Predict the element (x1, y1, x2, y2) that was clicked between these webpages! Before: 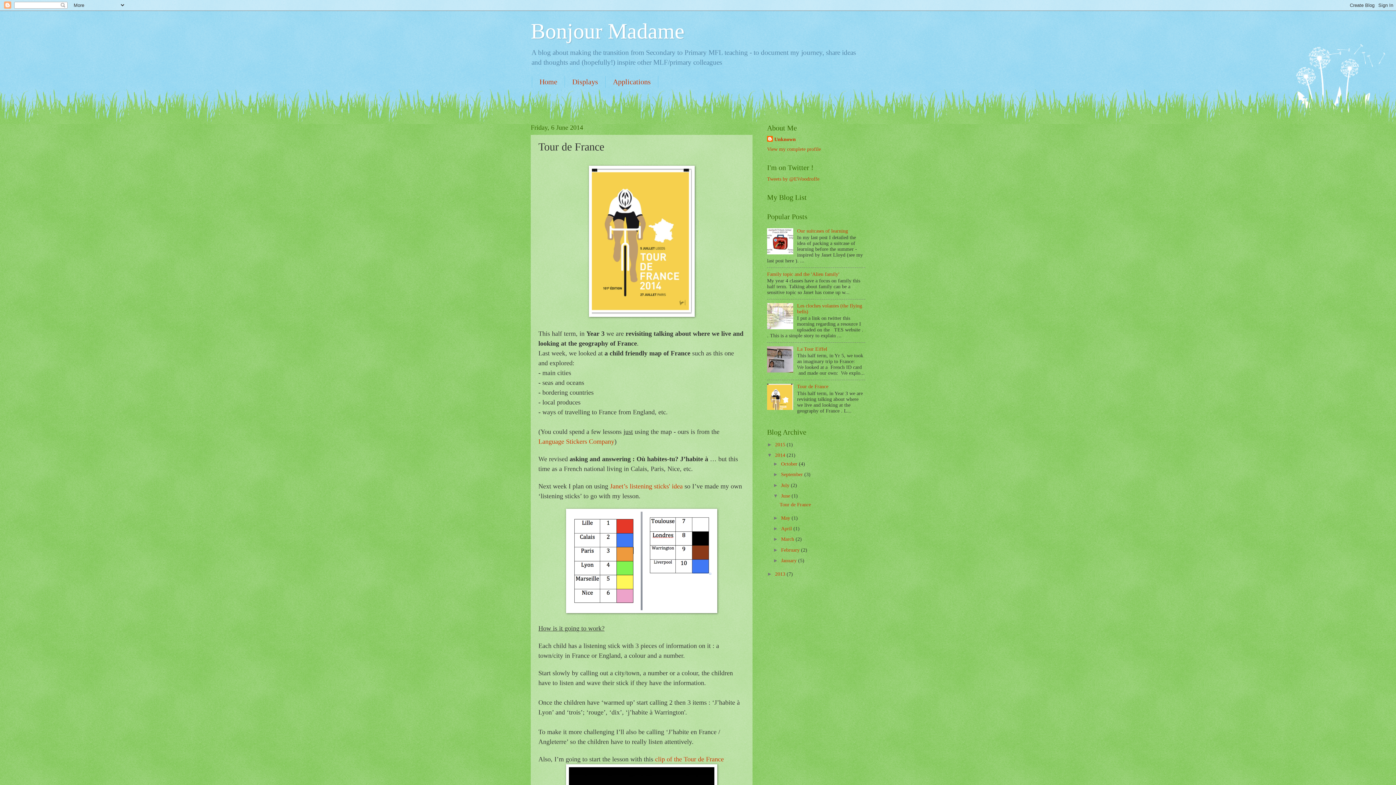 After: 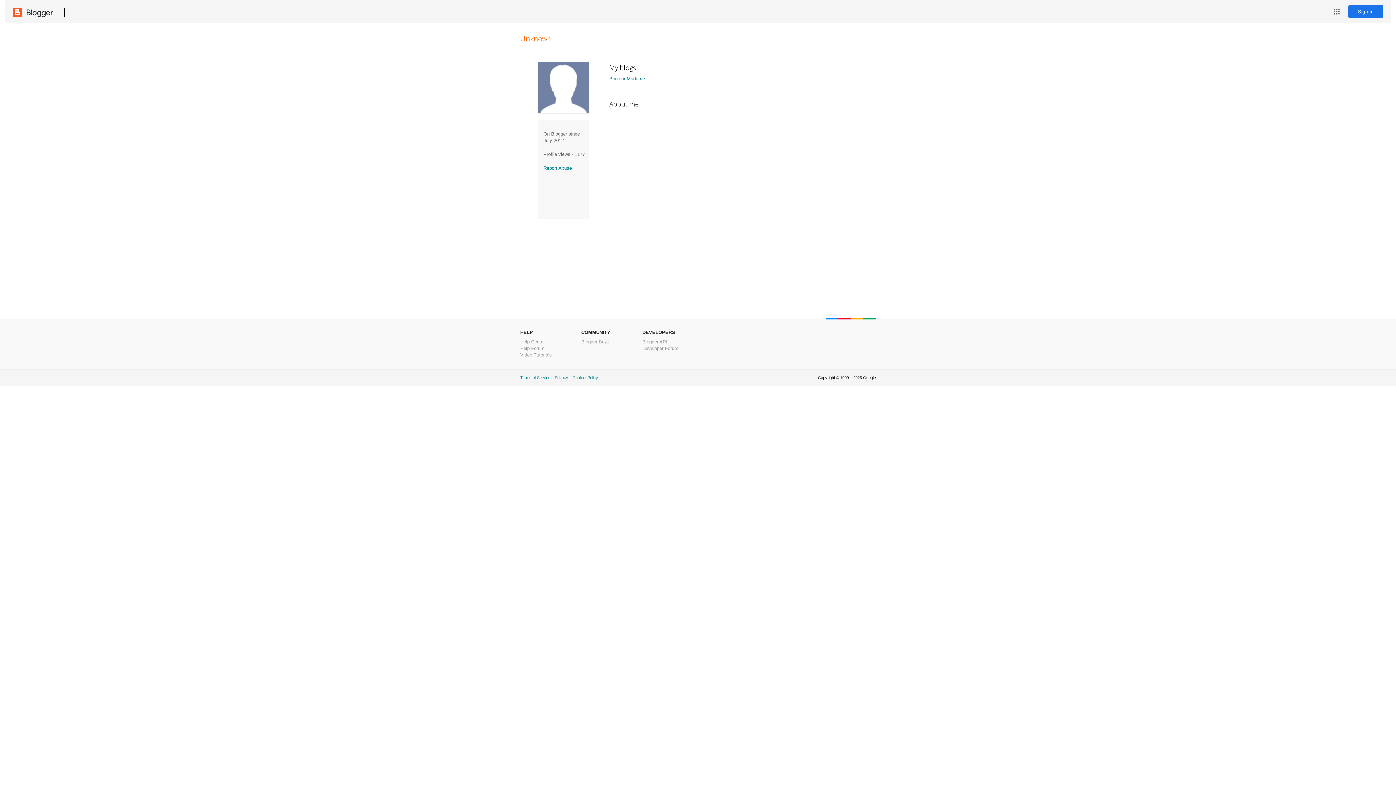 Action: label: Unknown bbox: (767, 136, 796, 143)